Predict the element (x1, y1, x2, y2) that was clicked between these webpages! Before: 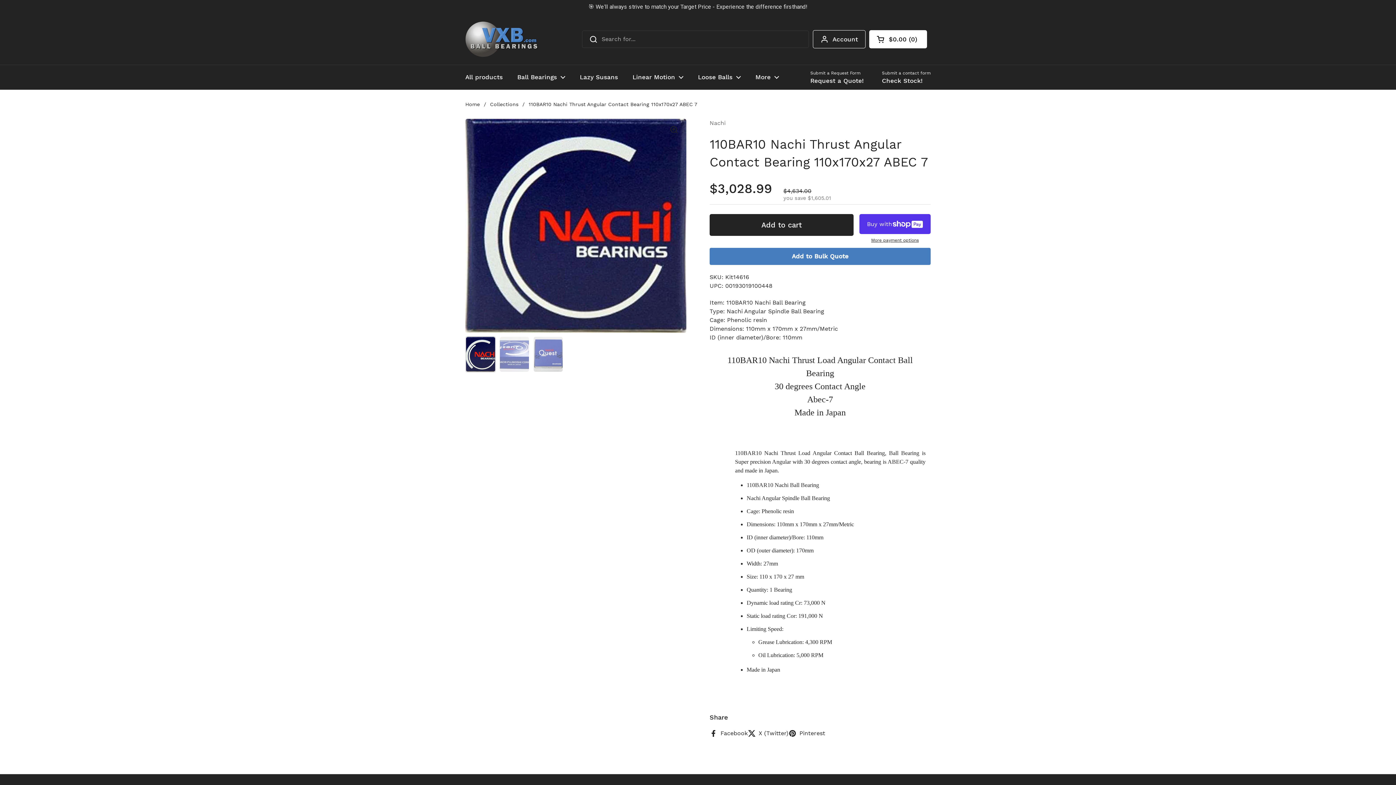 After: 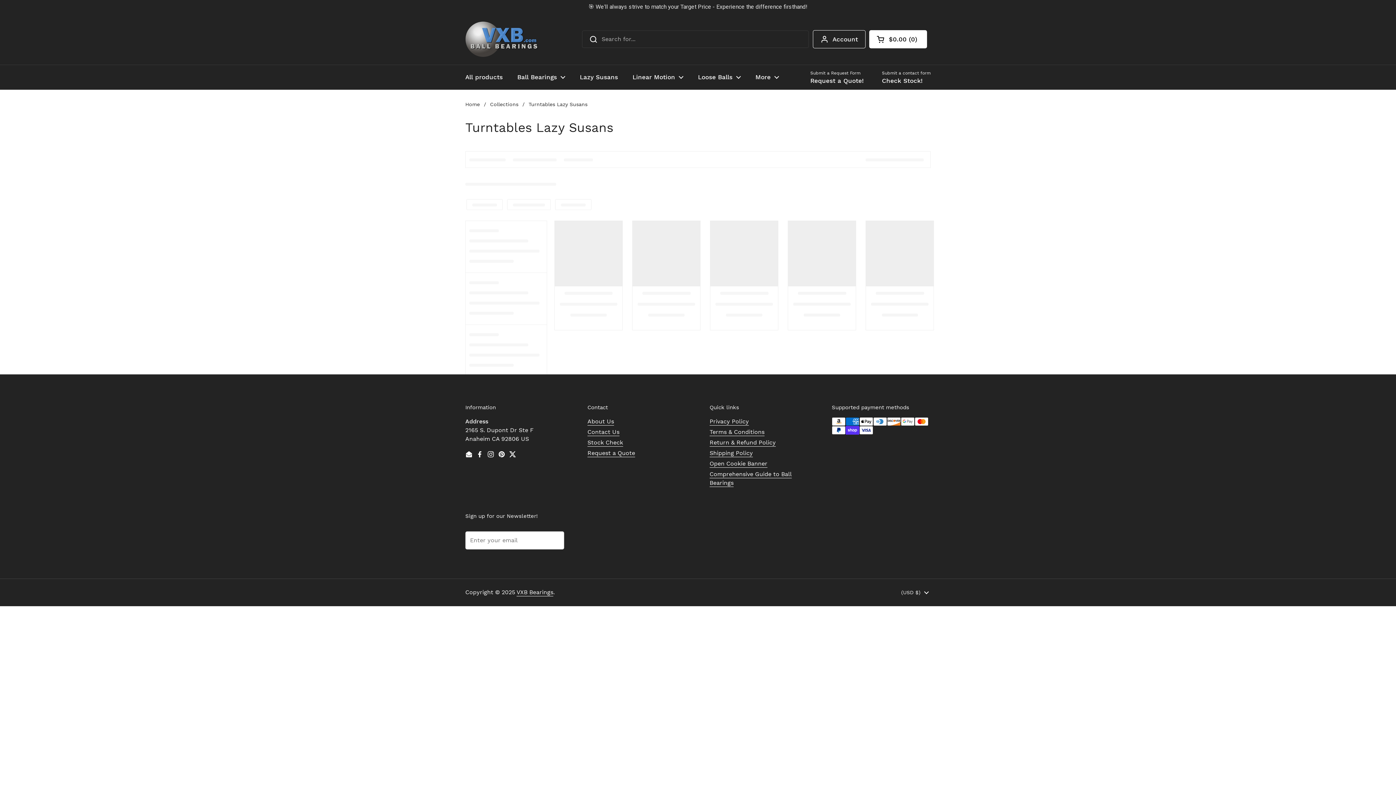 Action: bbox: (572, 54, 625, 72) label: Lazy Susans